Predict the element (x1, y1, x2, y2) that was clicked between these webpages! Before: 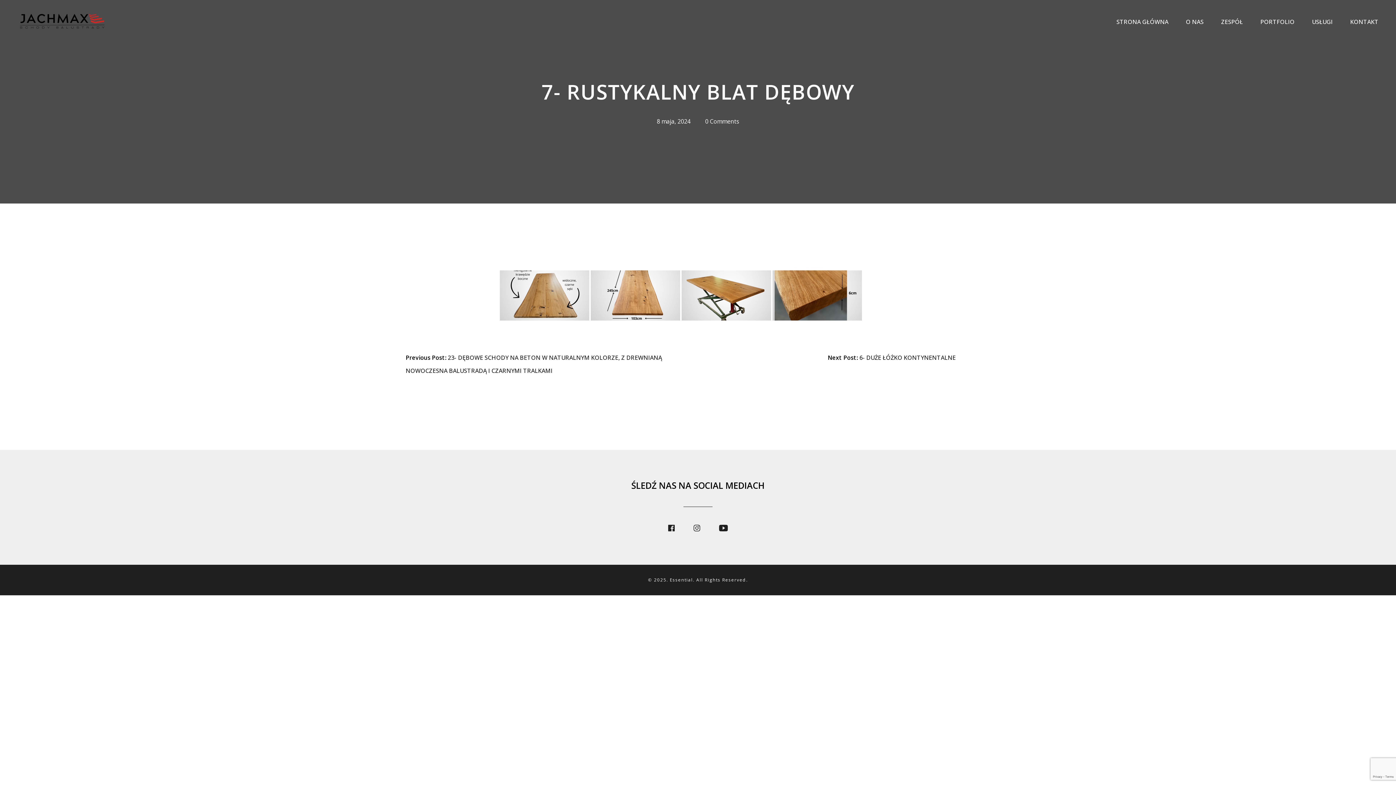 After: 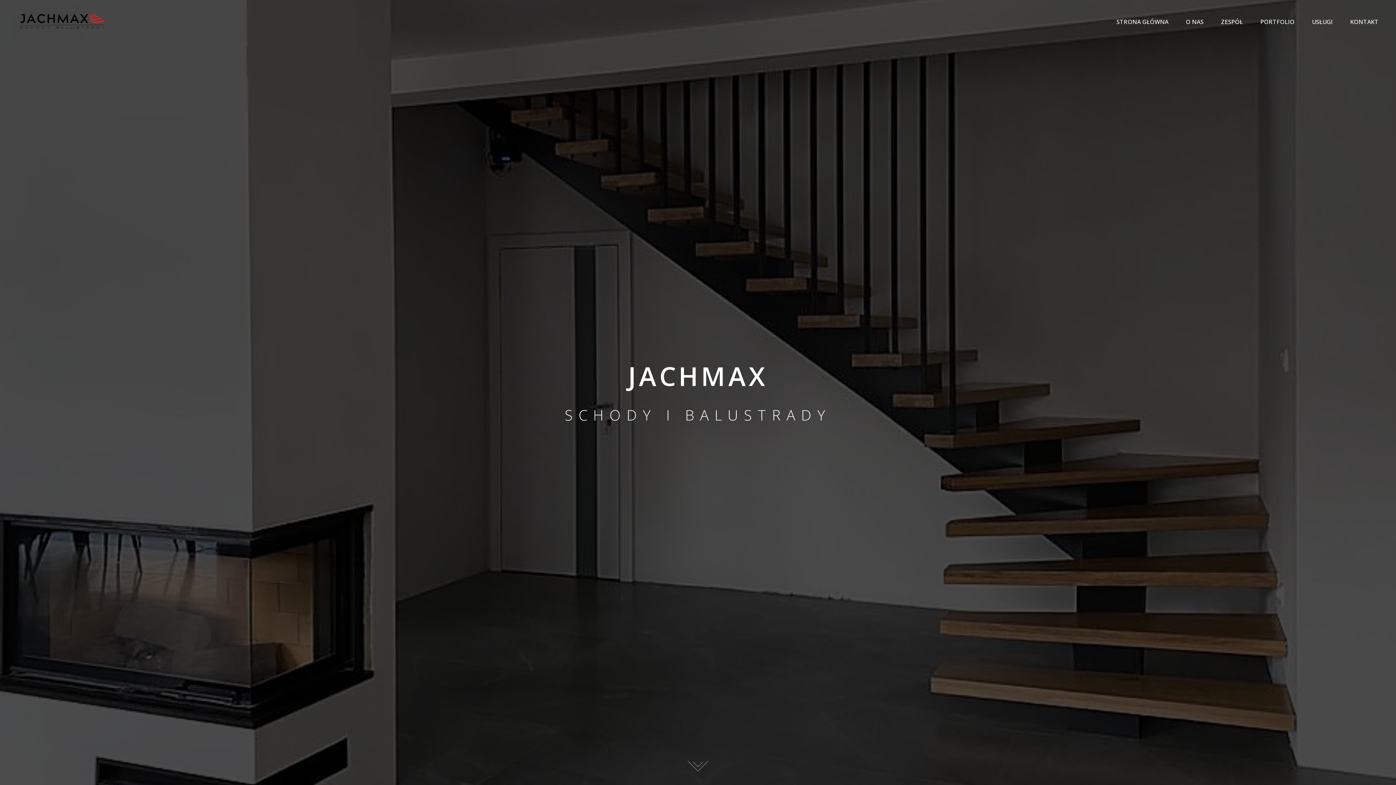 Action: label: STRONA GŁÓWNA bbox: (1116, 16, 1168, 26)